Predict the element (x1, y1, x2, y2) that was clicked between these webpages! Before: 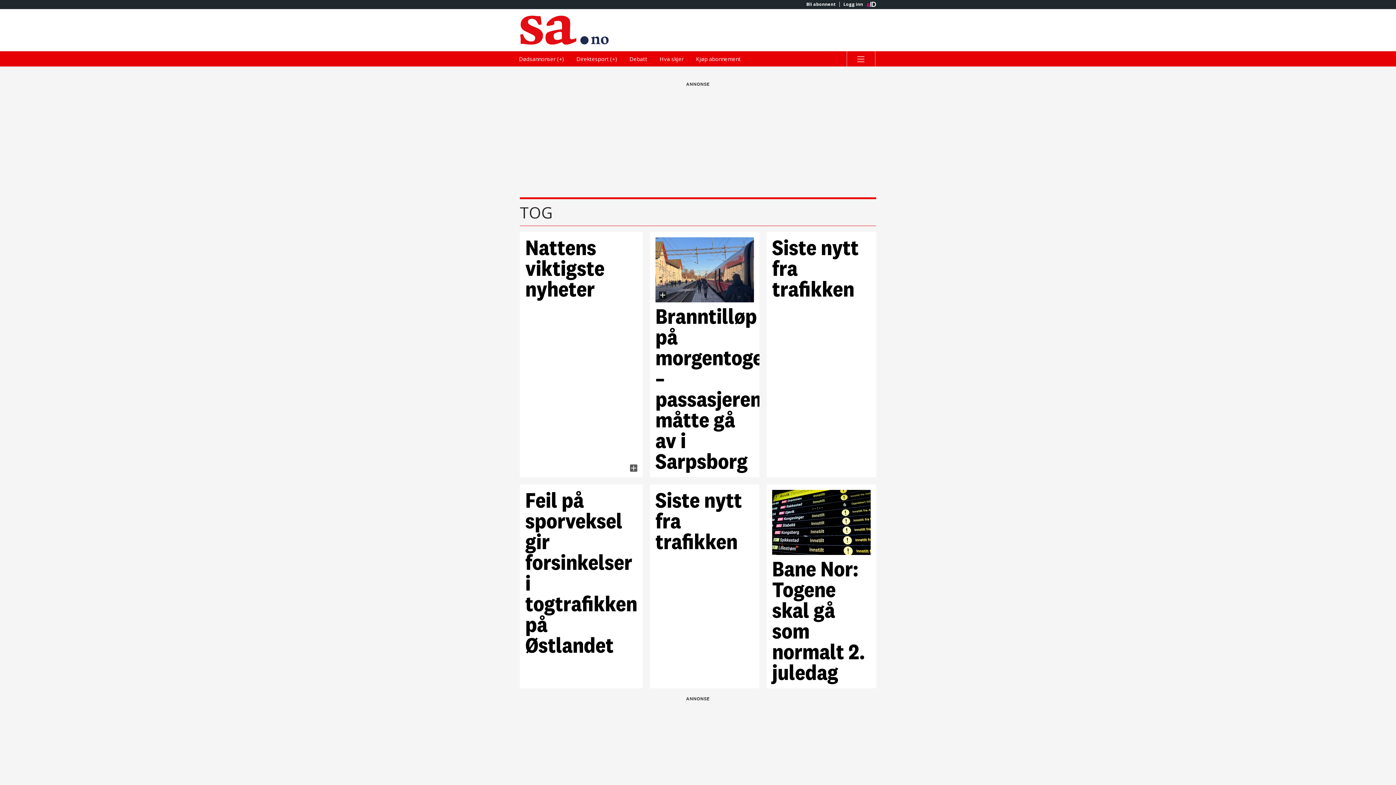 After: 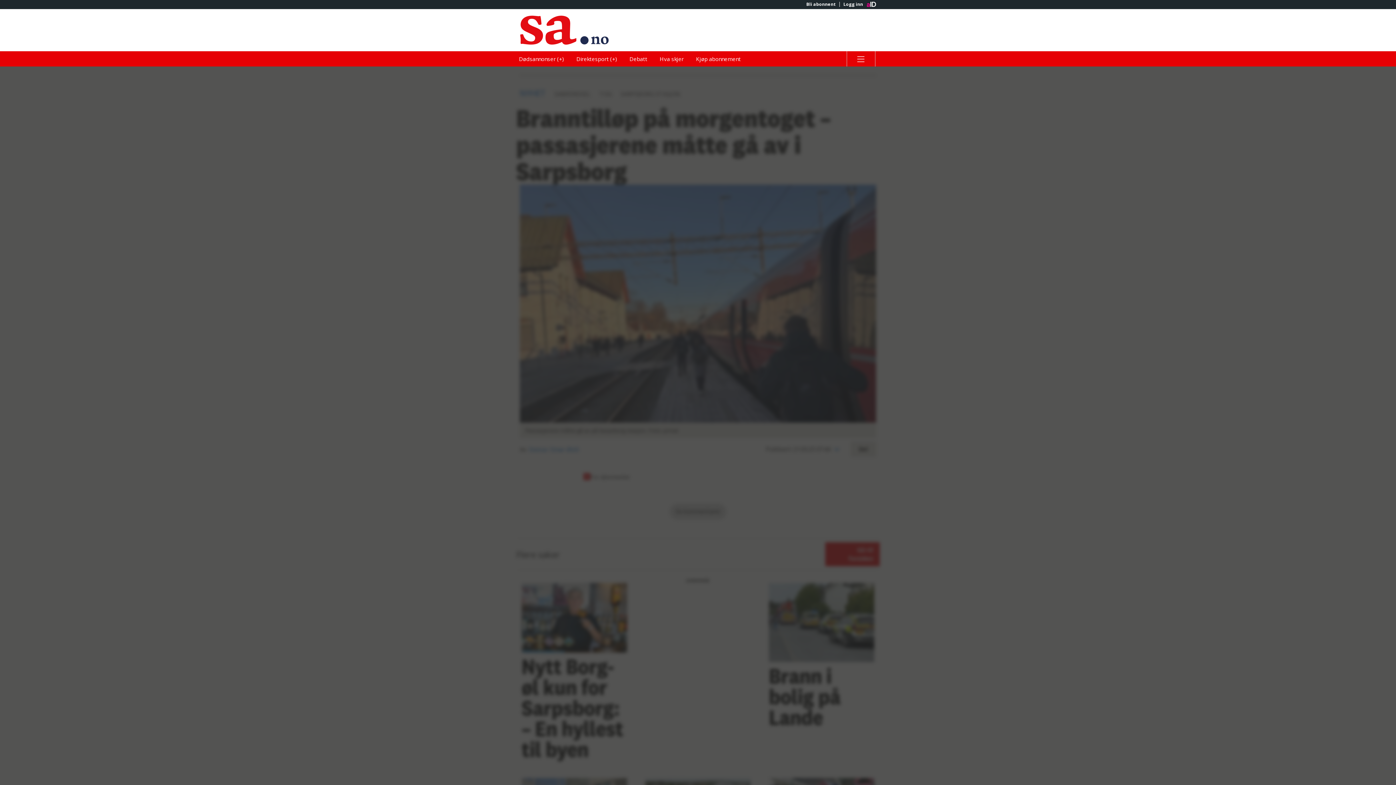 Action: bbox: (655, 237, 754, 471) label: Branntilløp på morgentoget – passasjerene måtte gå av i Sarpsborg